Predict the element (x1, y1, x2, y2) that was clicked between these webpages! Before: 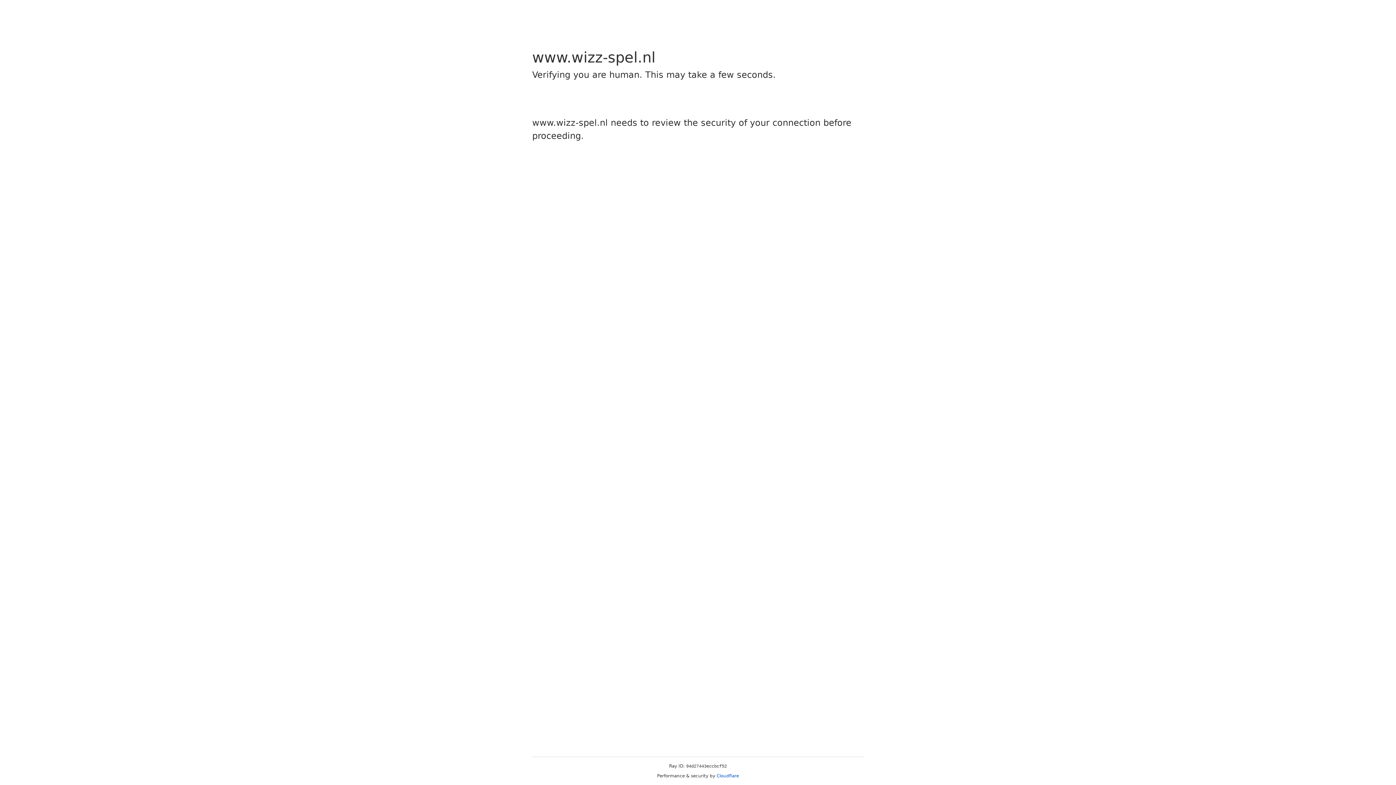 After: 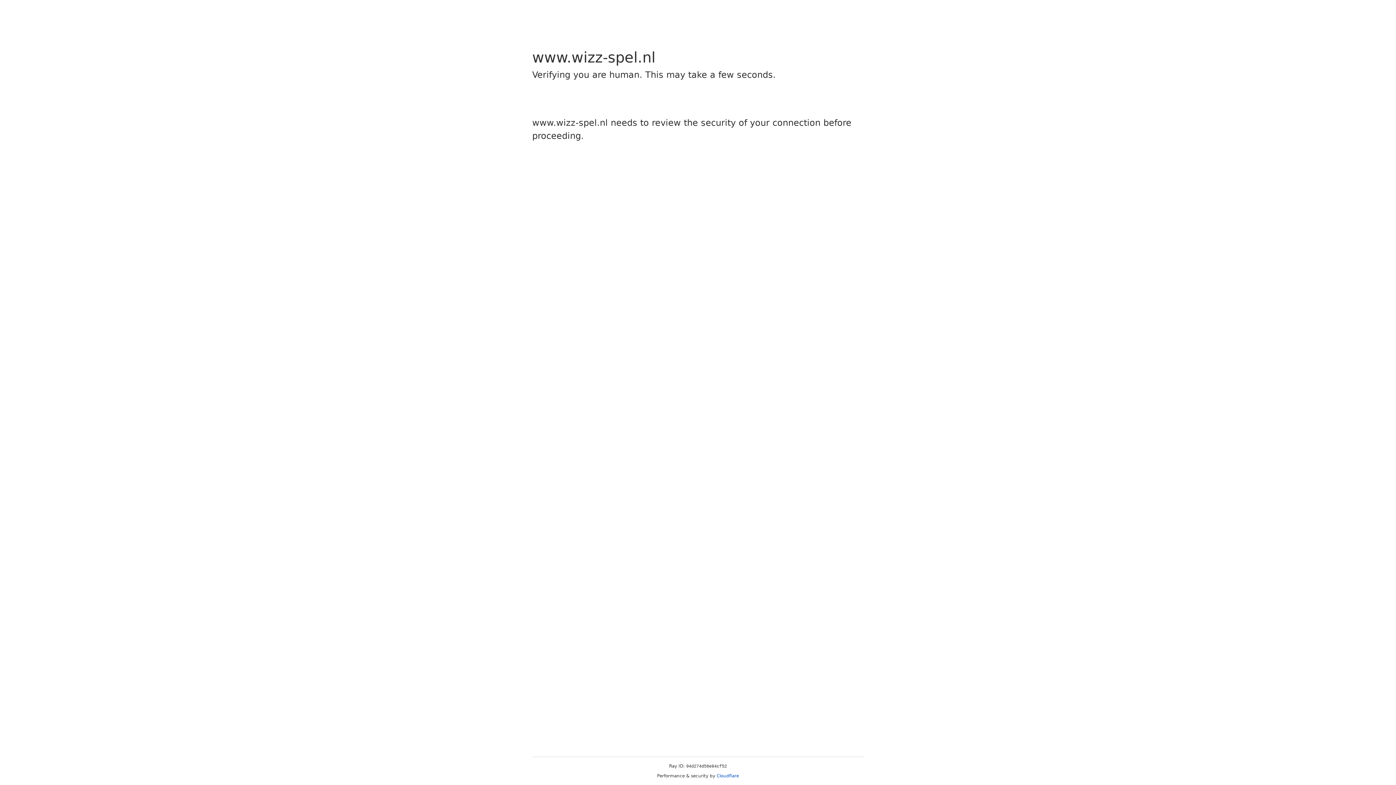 Action: bbox: (716, 773, 739, 778) label: Cloudflare